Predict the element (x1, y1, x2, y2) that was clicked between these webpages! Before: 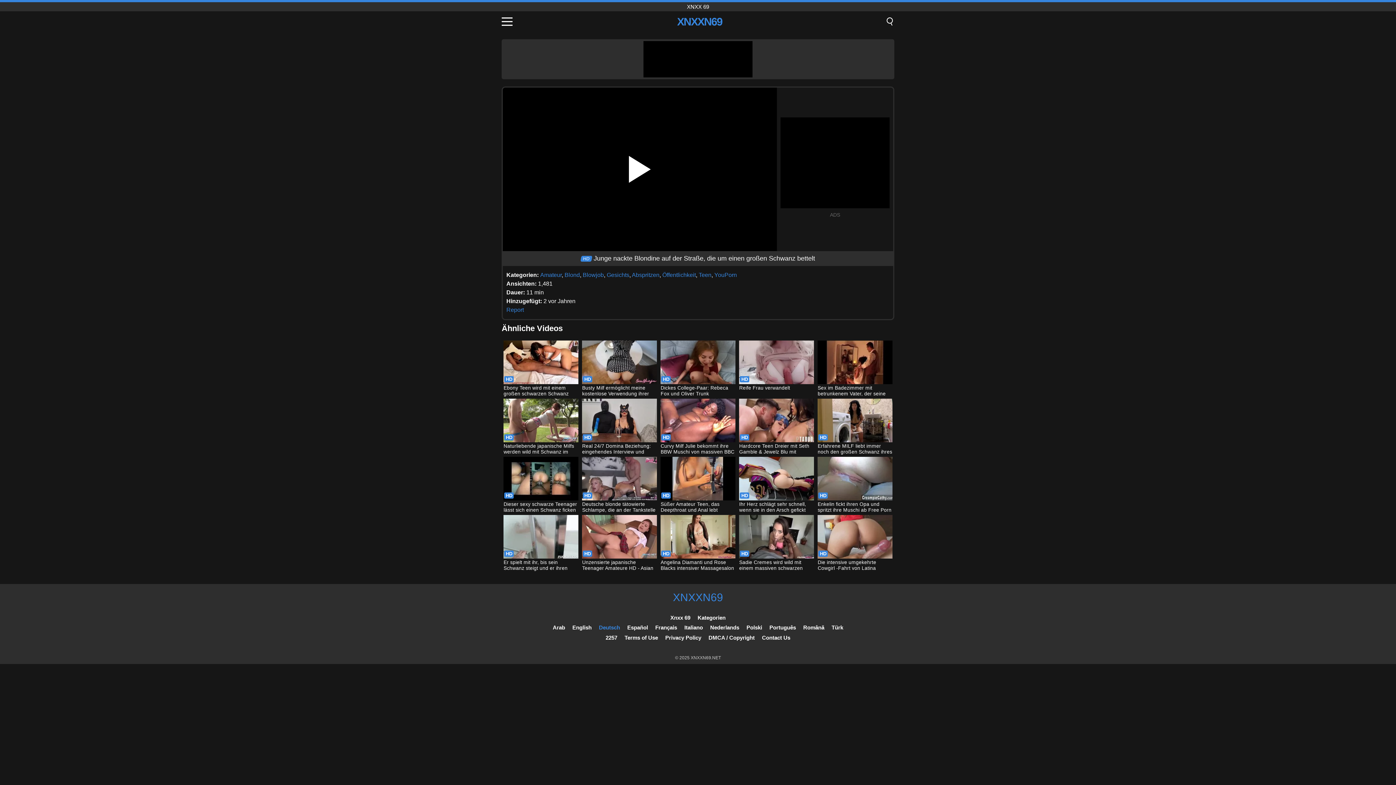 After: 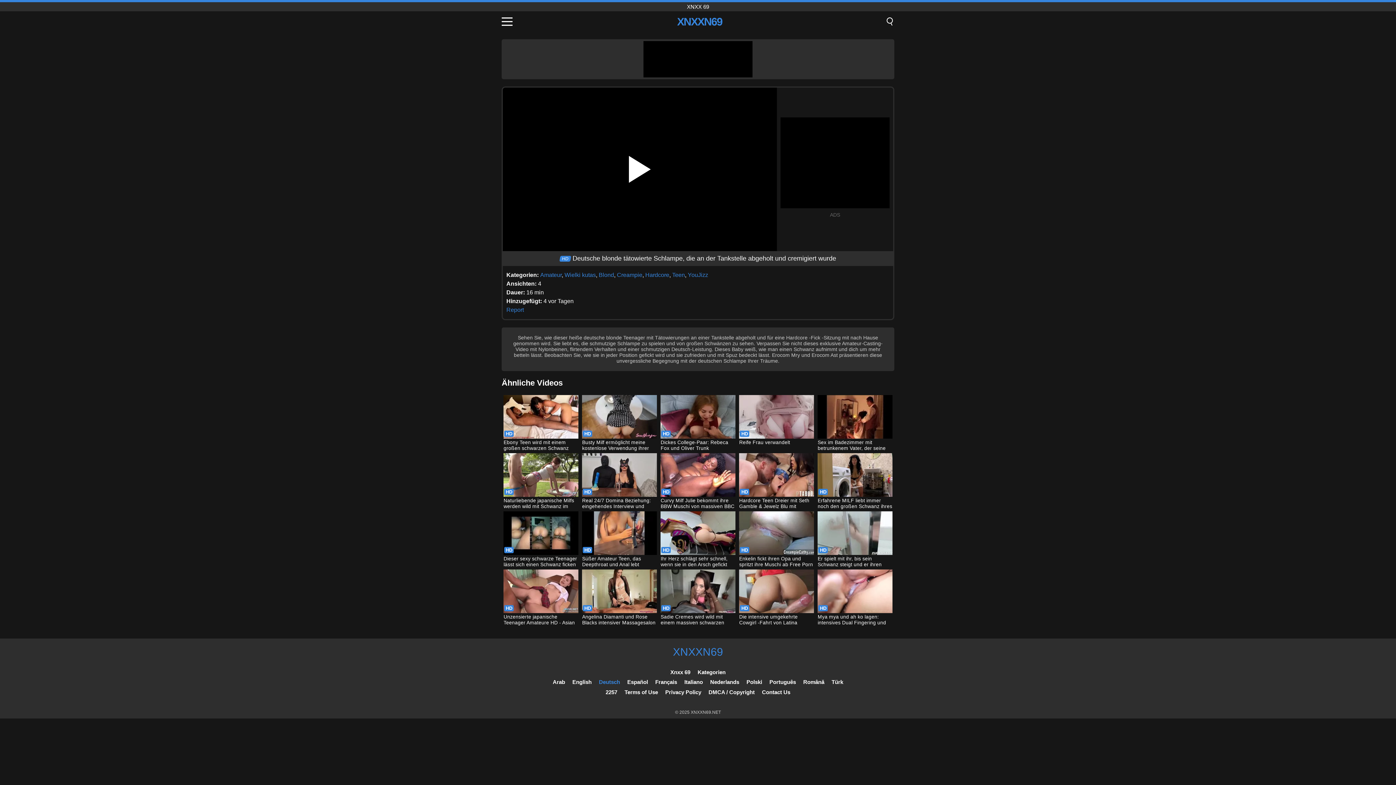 Action: bbox: (582, 457, 656, 514) label: Deutsche blonde tätowierte Schlampe, die an der Tankstelle abgeholt und cremigiert wurde